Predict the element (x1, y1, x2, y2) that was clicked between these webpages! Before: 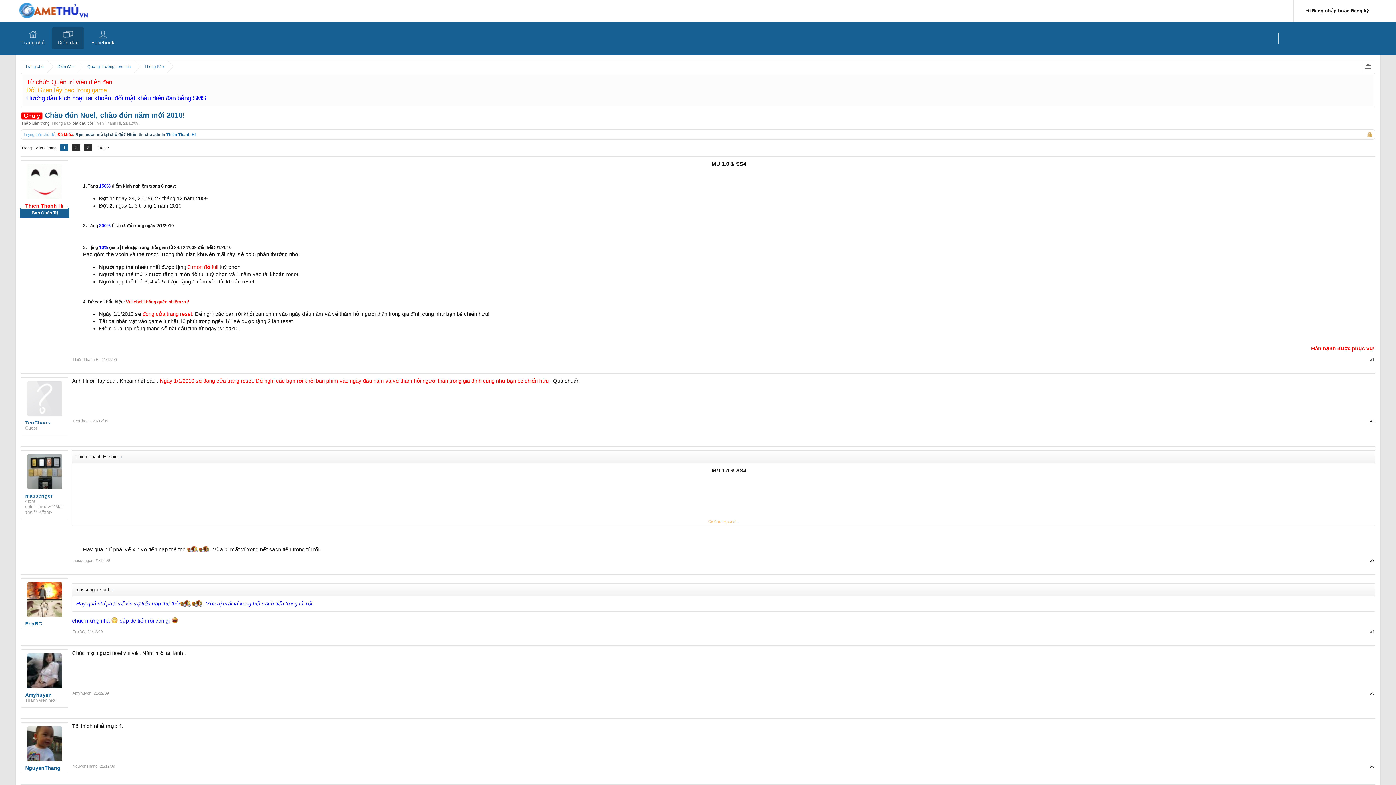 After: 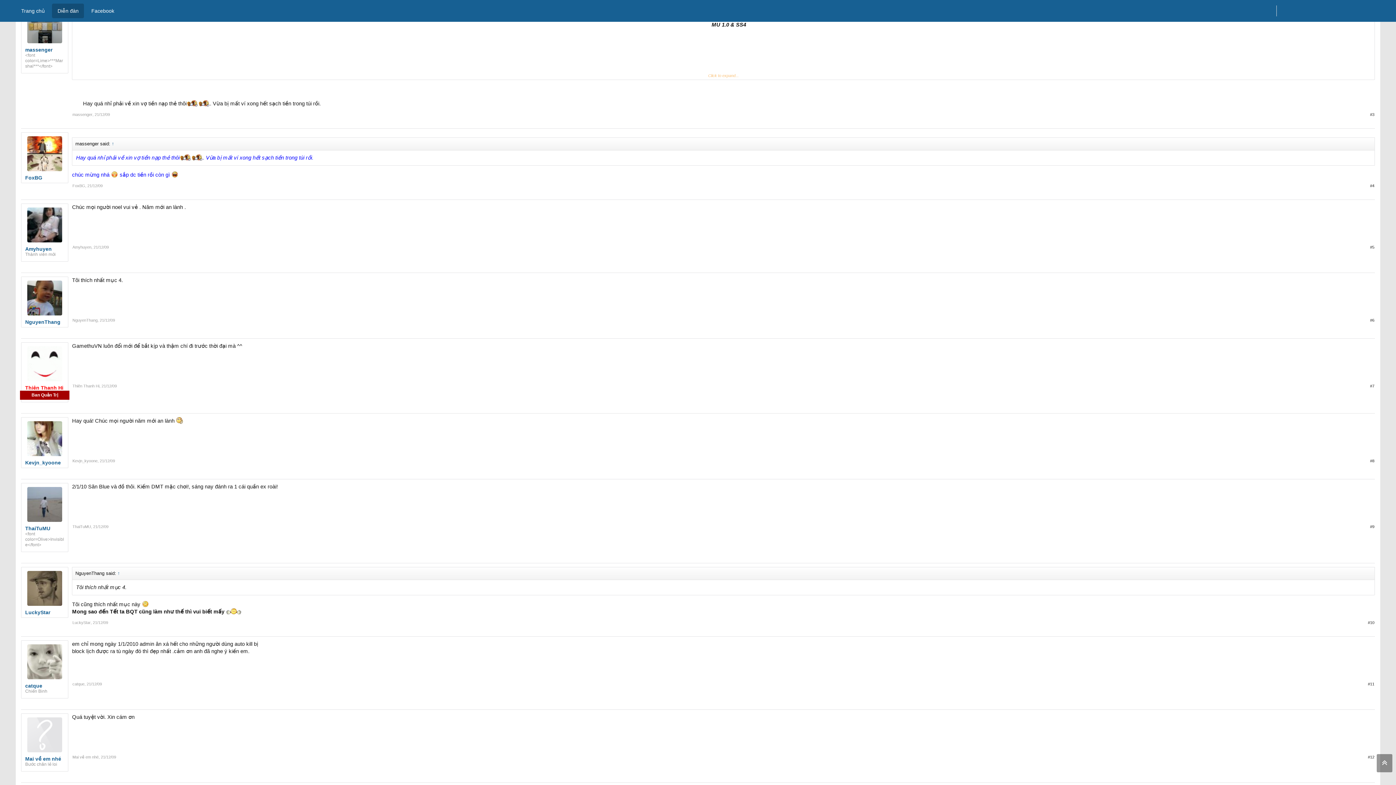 Action: label: 21/12/09 bbox: (94, 558, 109, 562)